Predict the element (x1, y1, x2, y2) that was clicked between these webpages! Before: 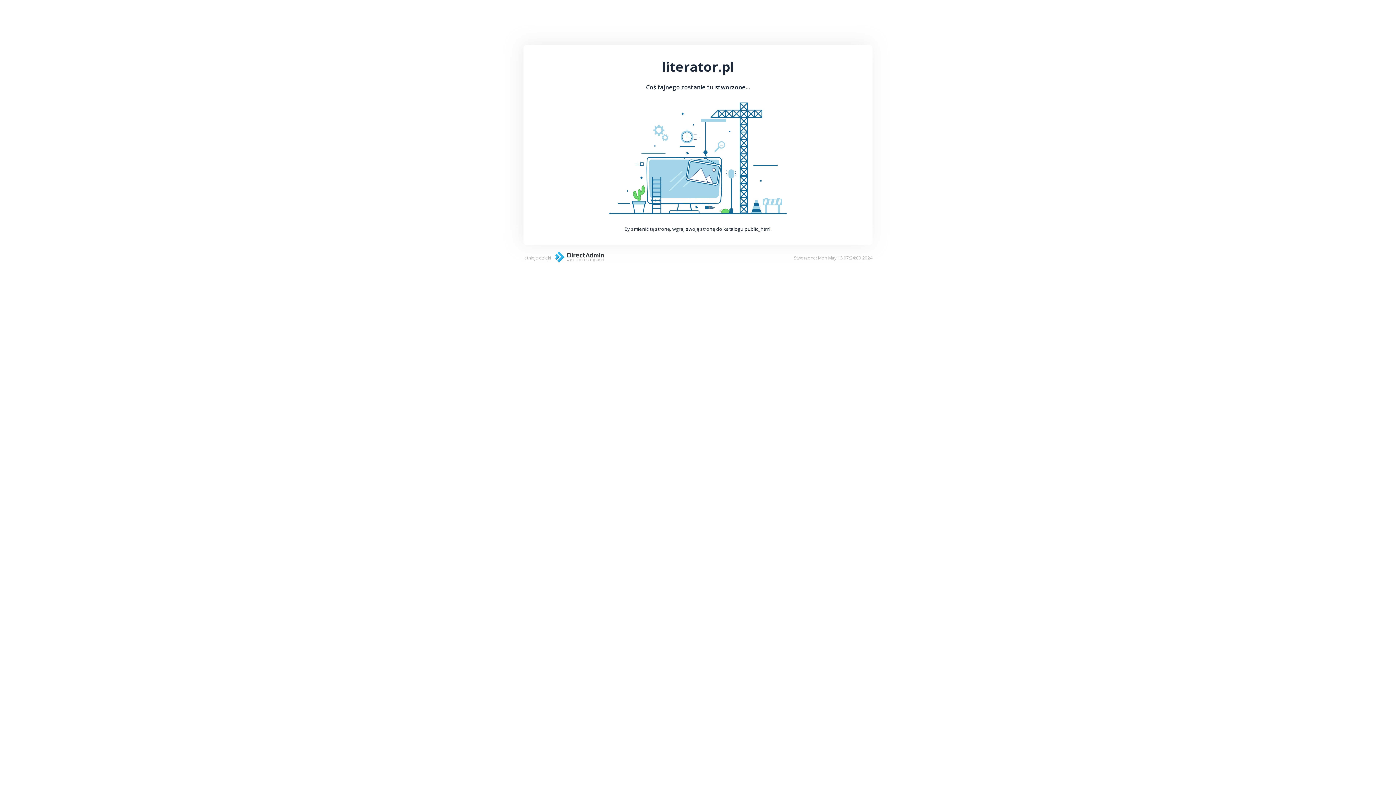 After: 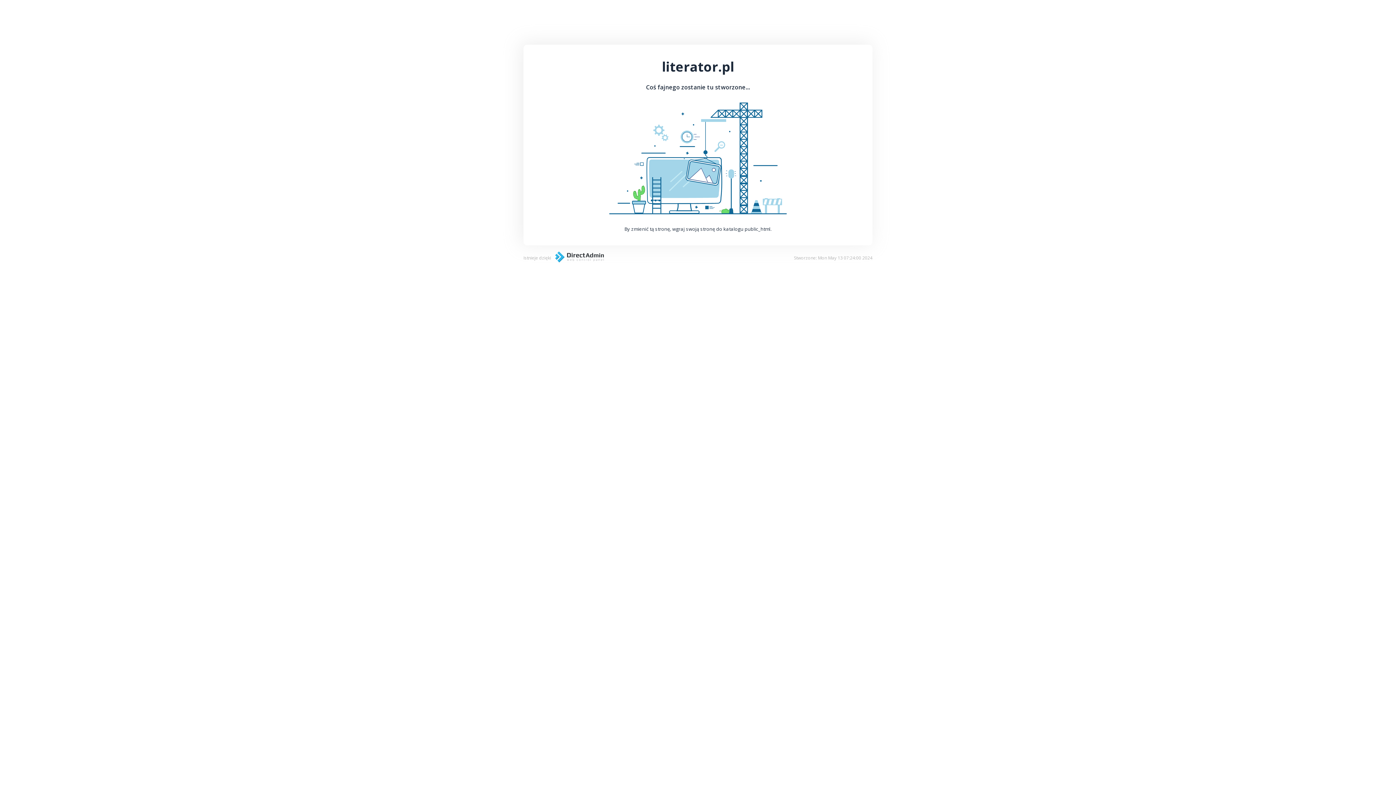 Action: bbox: (551, 257, 604, 264)